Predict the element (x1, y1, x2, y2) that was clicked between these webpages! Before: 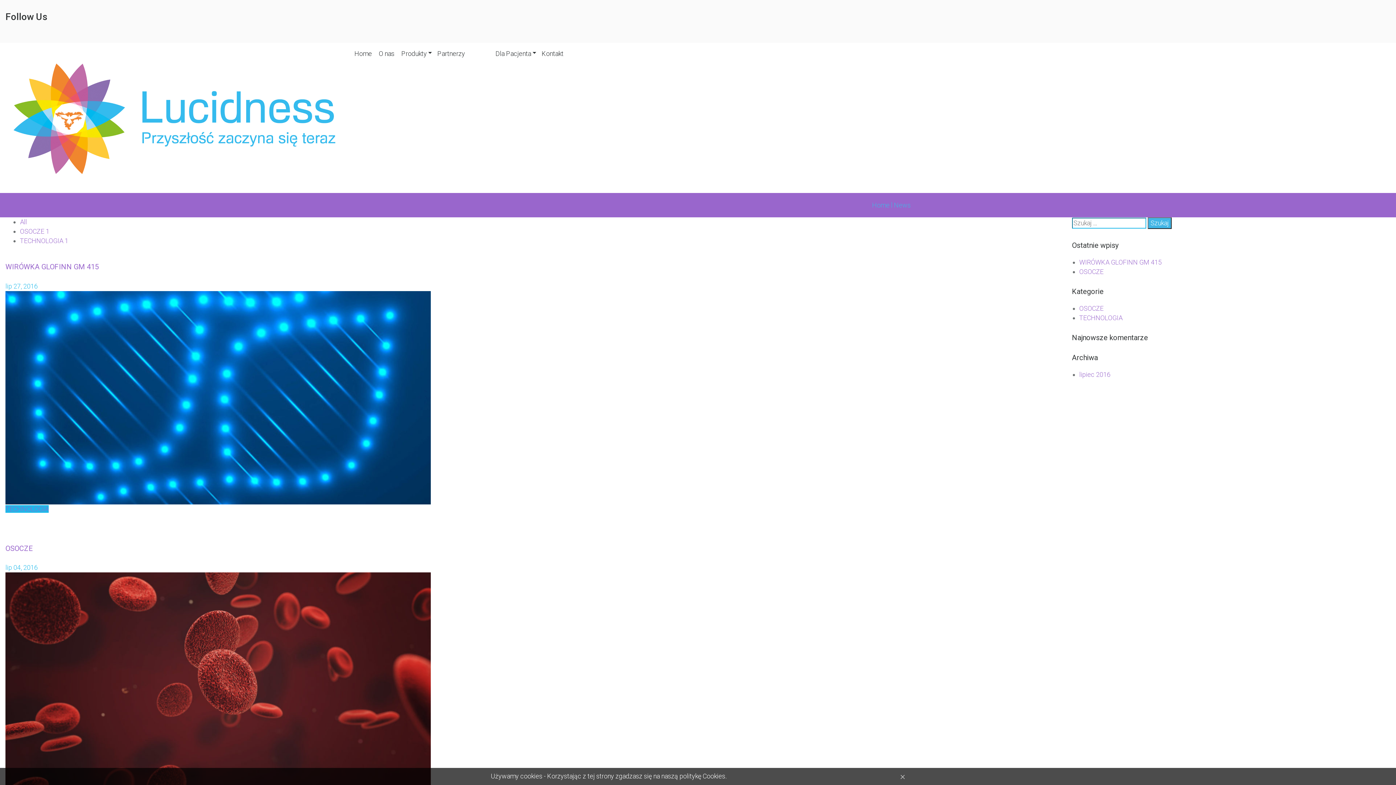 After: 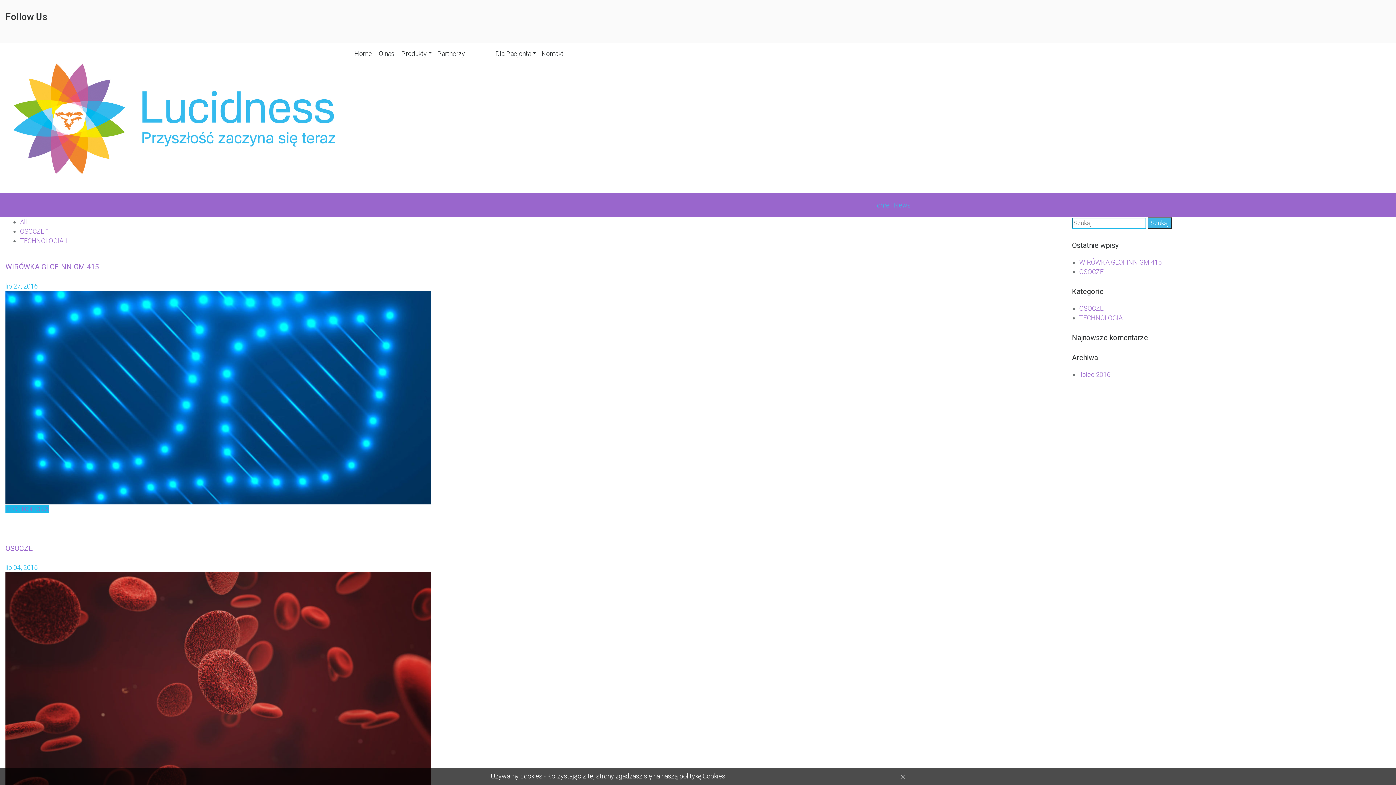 Action: bbox: (472, 50, 490, 57) label: News